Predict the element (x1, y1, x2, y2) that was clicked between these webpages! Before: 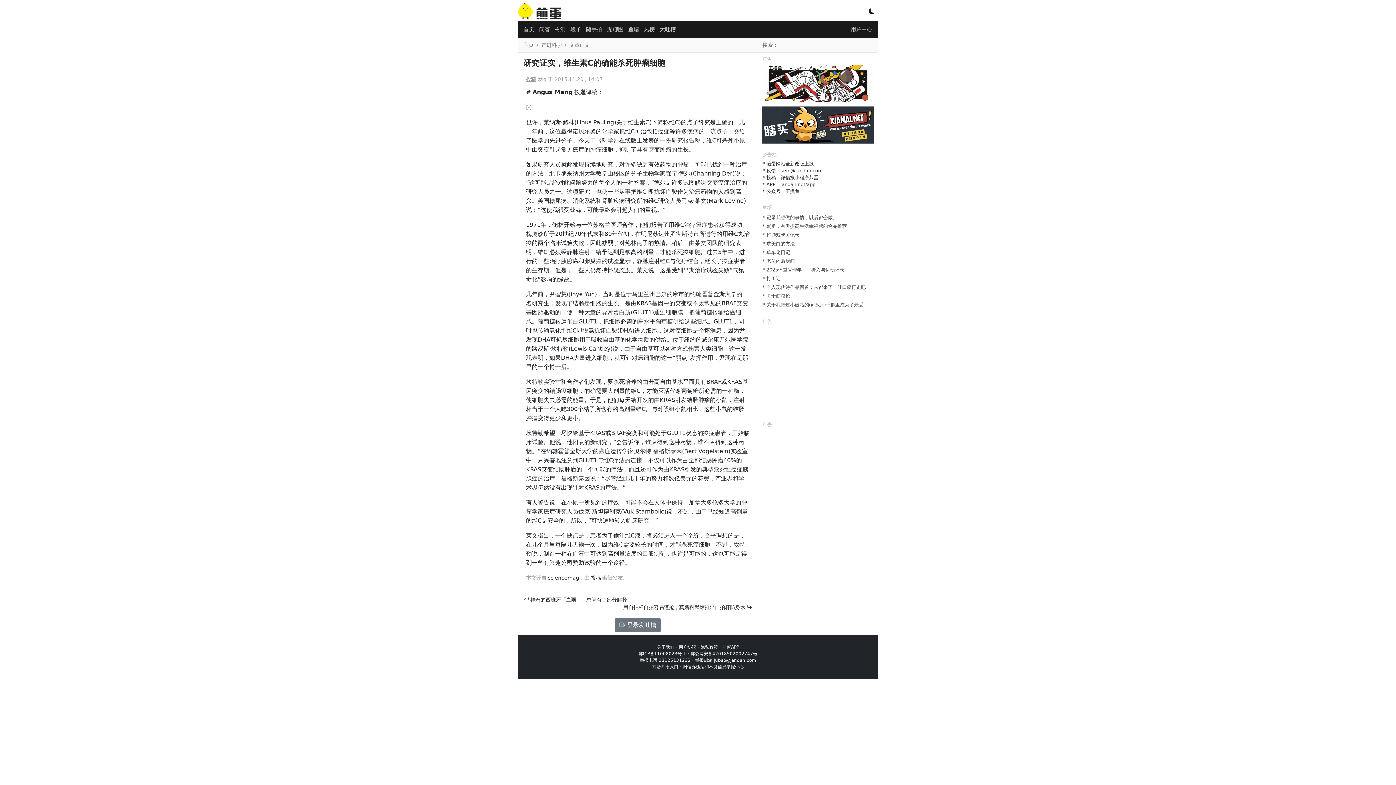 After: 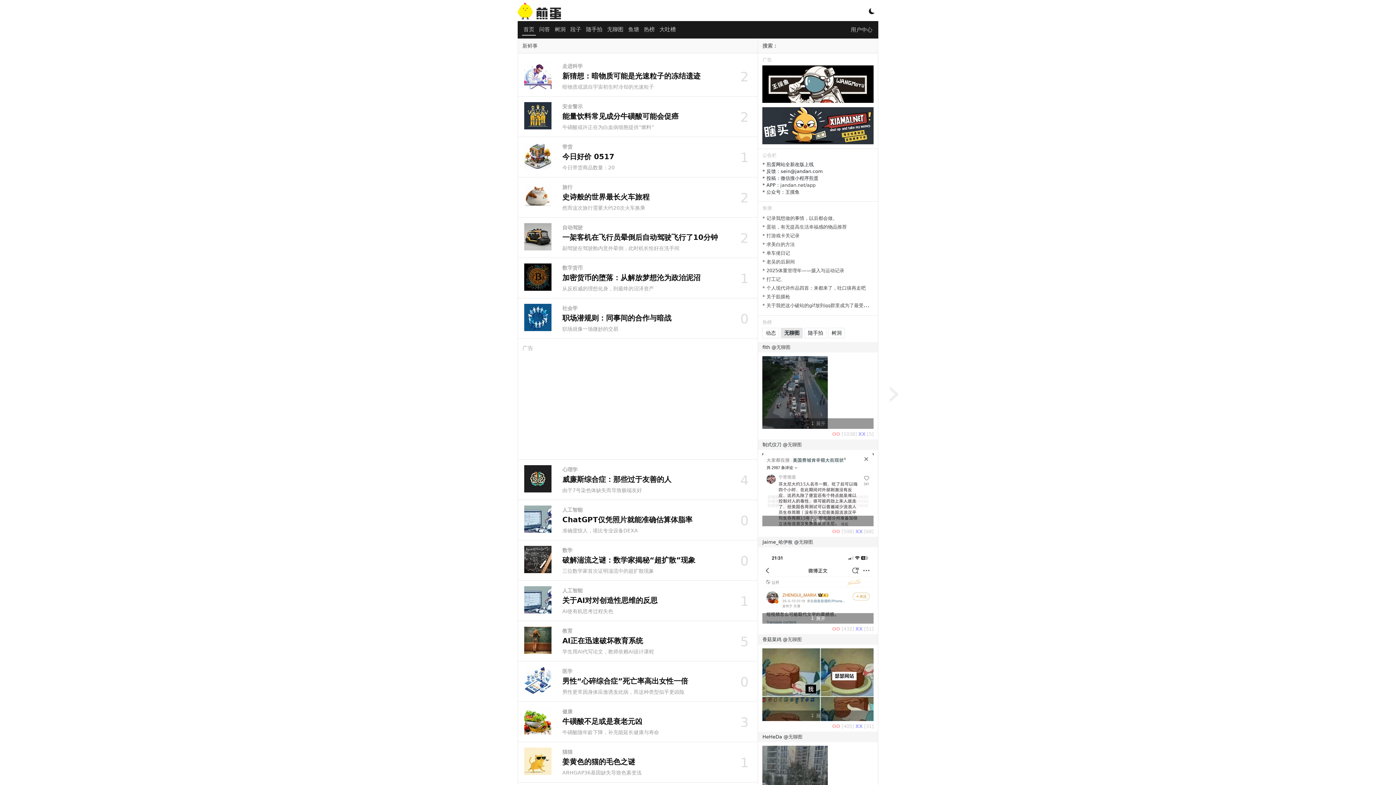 Action: label: 首页 bbox: (522, 24, 536, 34)